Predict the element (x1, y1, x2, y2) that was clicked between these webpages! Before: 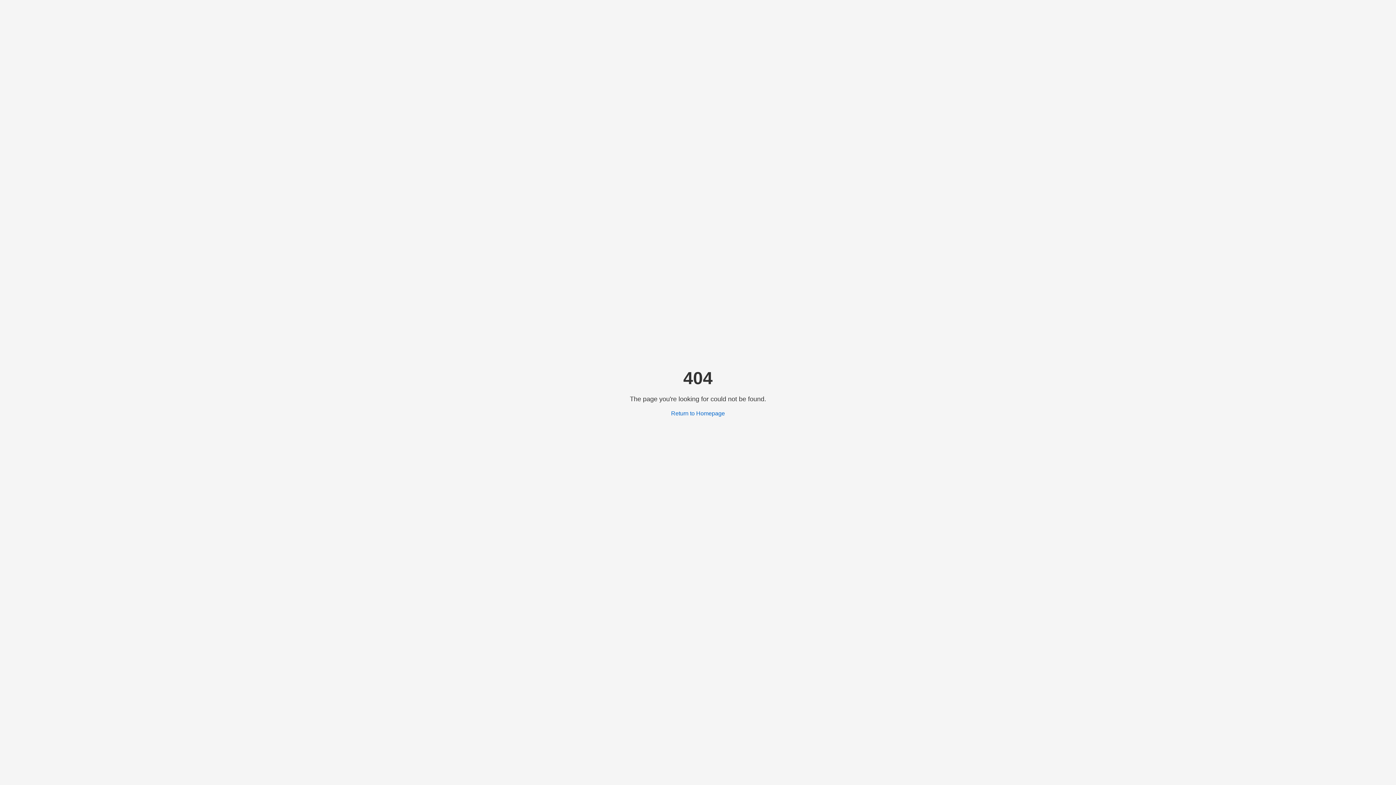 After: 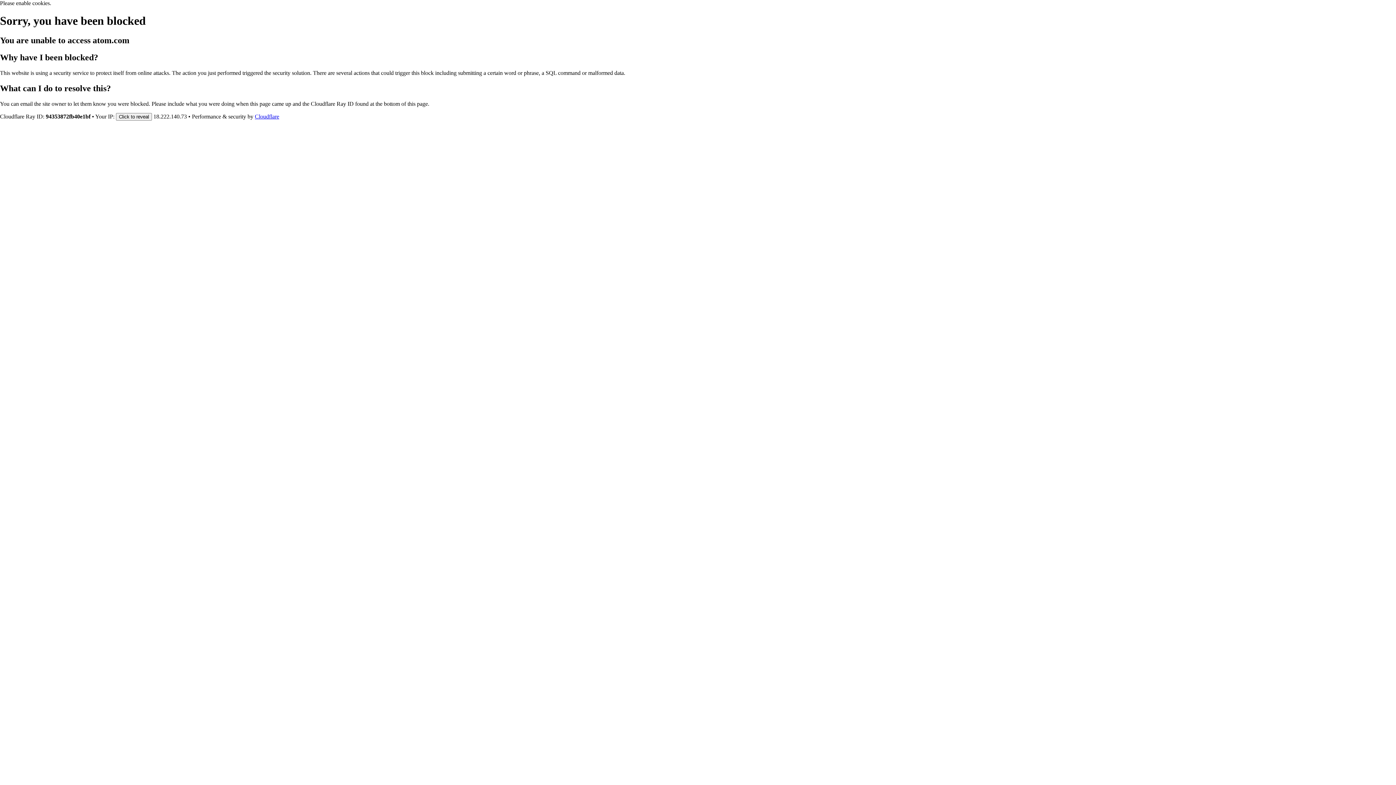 Action: bbox: (671, 410, 725, 416) label: Return to Homepage